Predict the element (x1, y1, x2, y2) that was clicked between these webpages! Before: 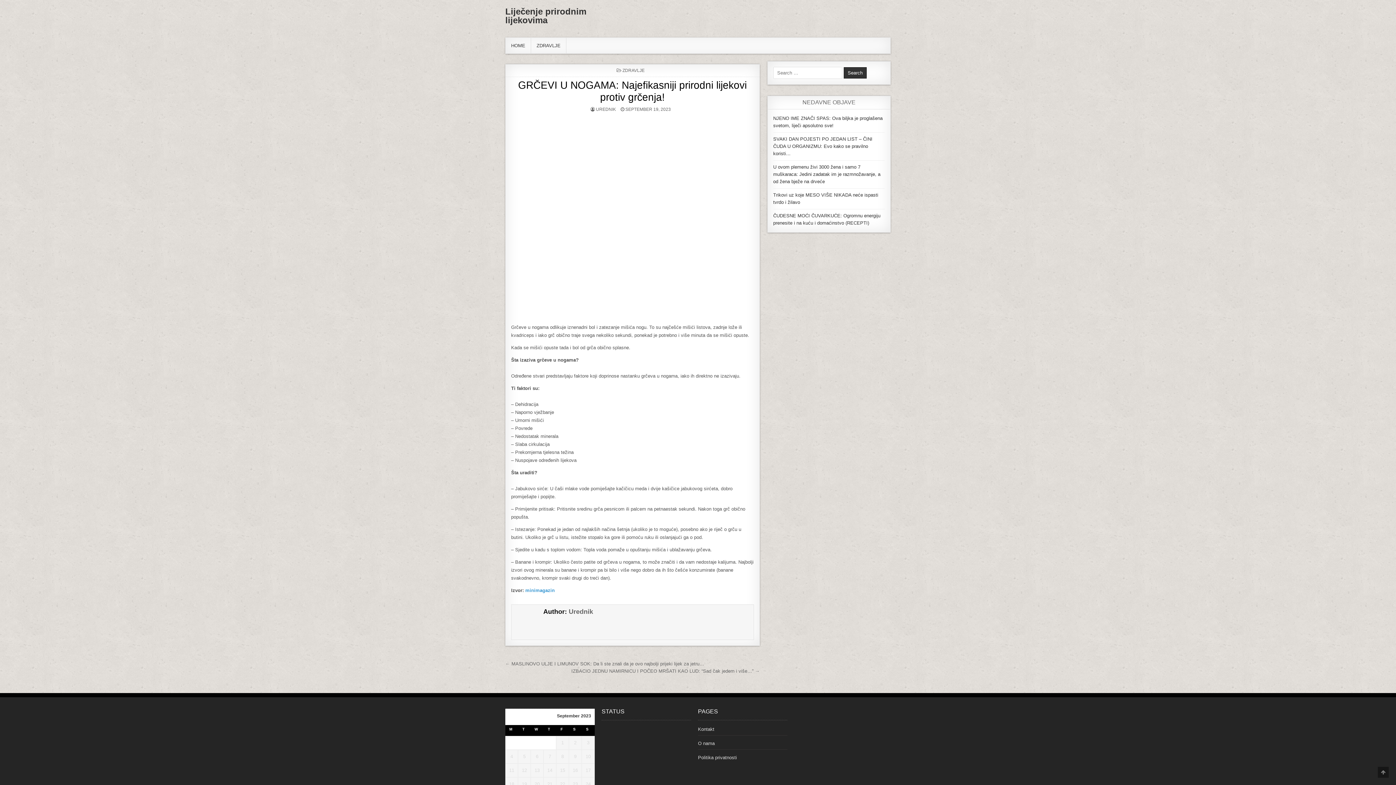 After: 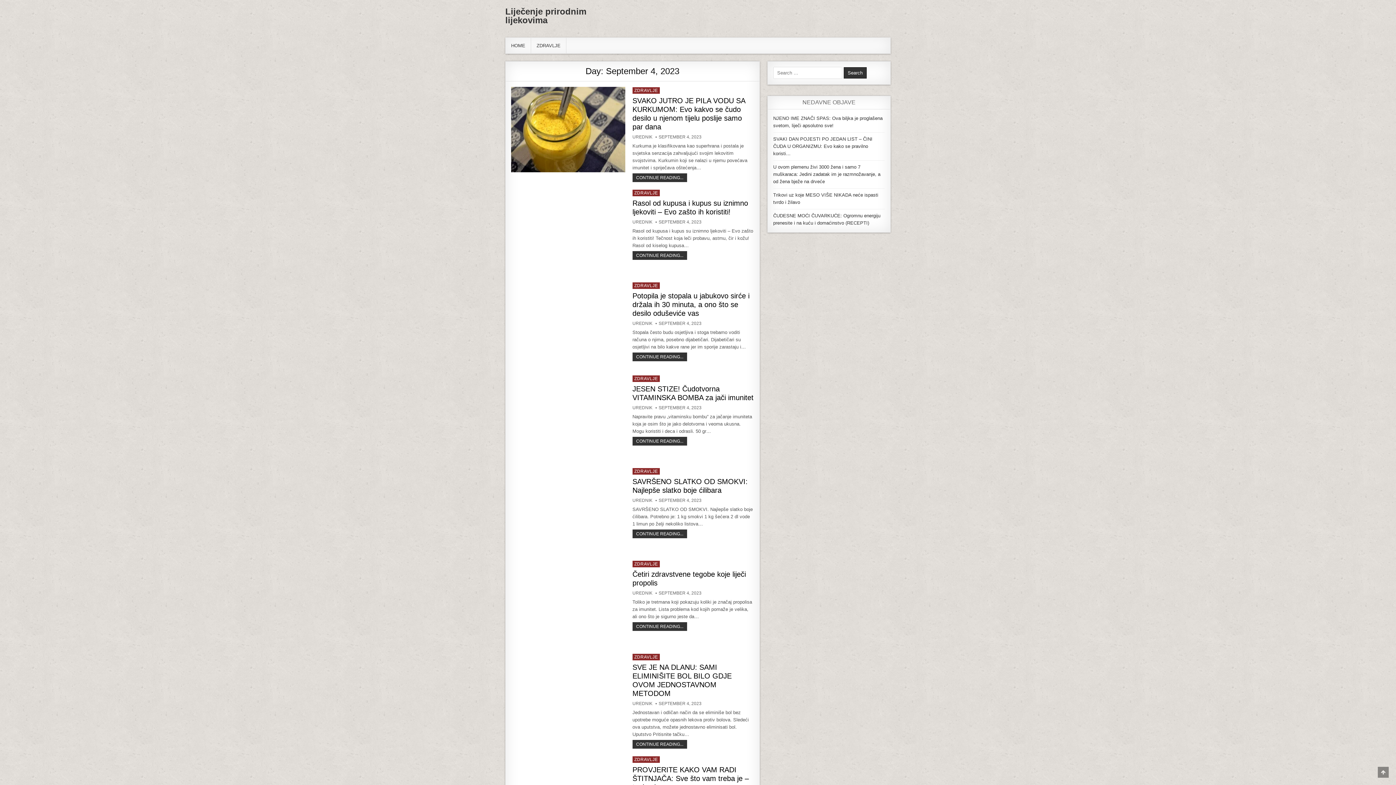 Action: bbox: (510, 754, 513, 759) label: Posts published on September 4, 2023